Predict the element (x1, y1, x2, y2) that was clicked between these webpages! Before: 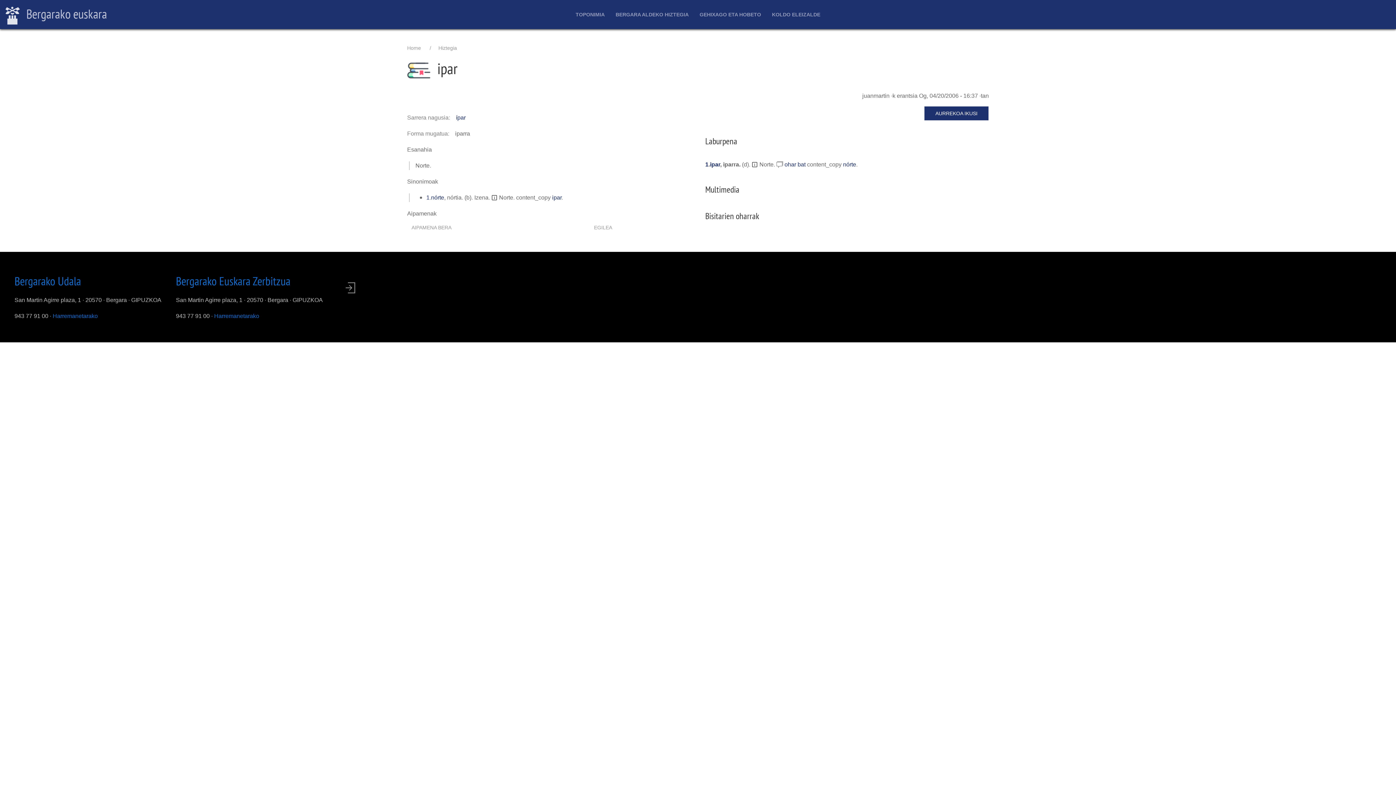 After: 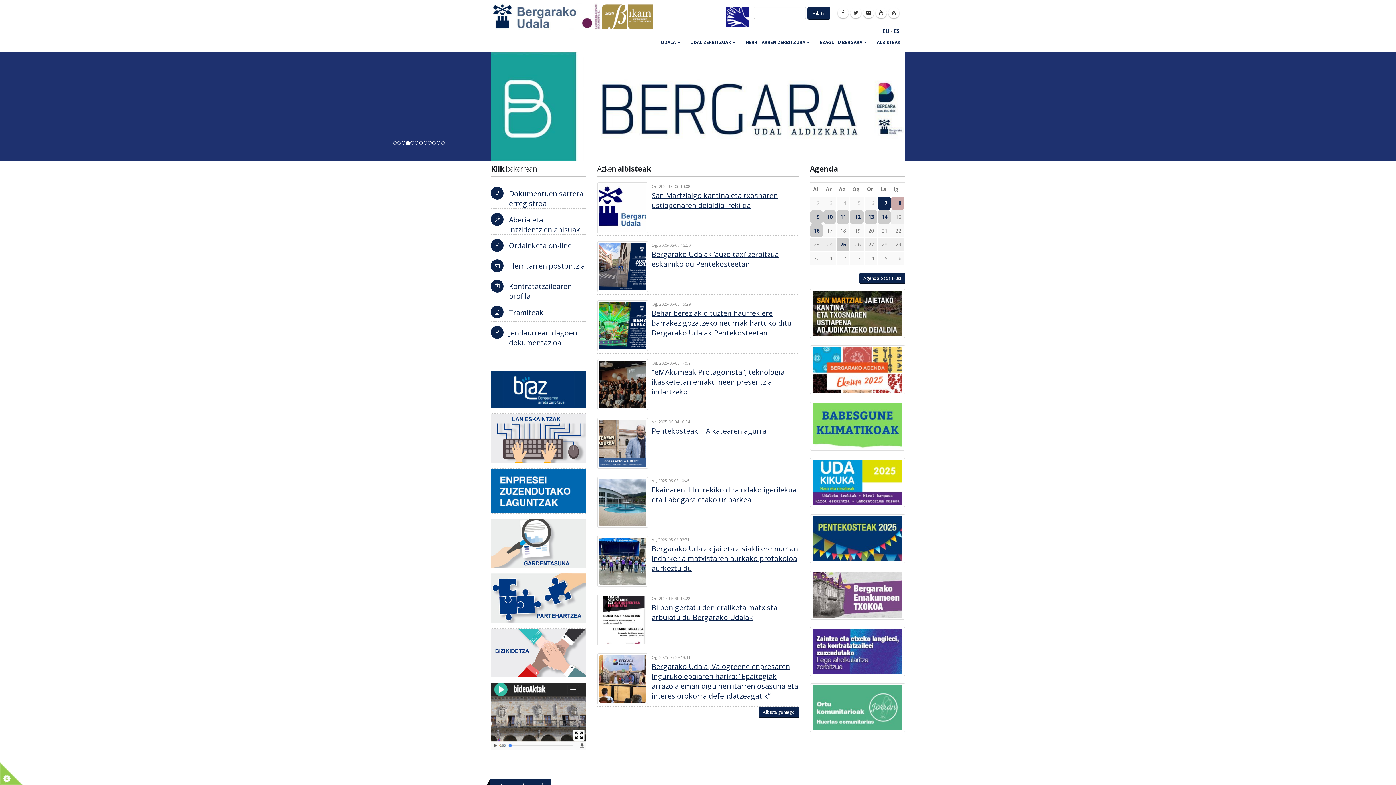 Action: bbox: (14, 273, 81, 288) label: Bergarako Udala